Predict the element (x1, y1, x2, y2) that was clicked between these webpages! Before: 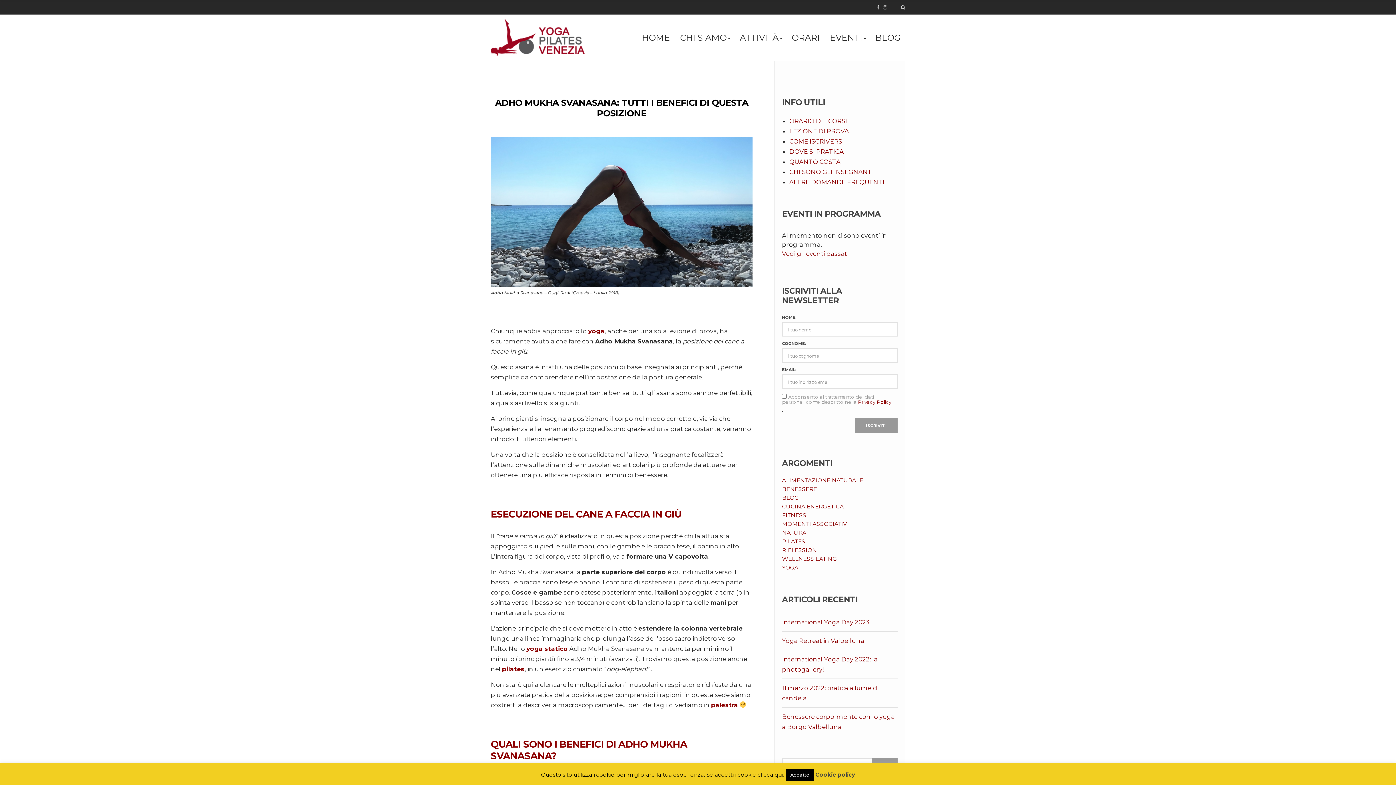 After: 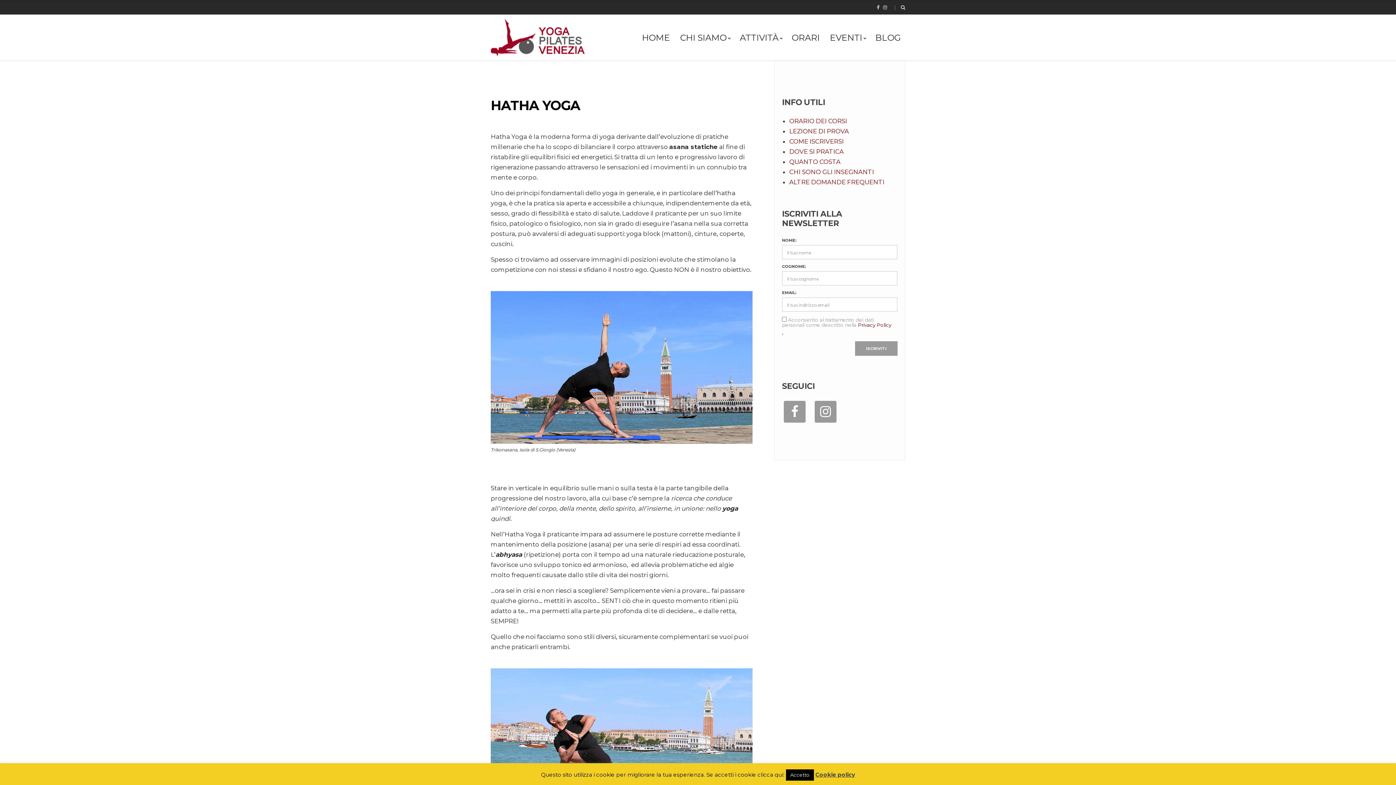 Action: label: yoga statico bbox: (526, 645, 568, 652)